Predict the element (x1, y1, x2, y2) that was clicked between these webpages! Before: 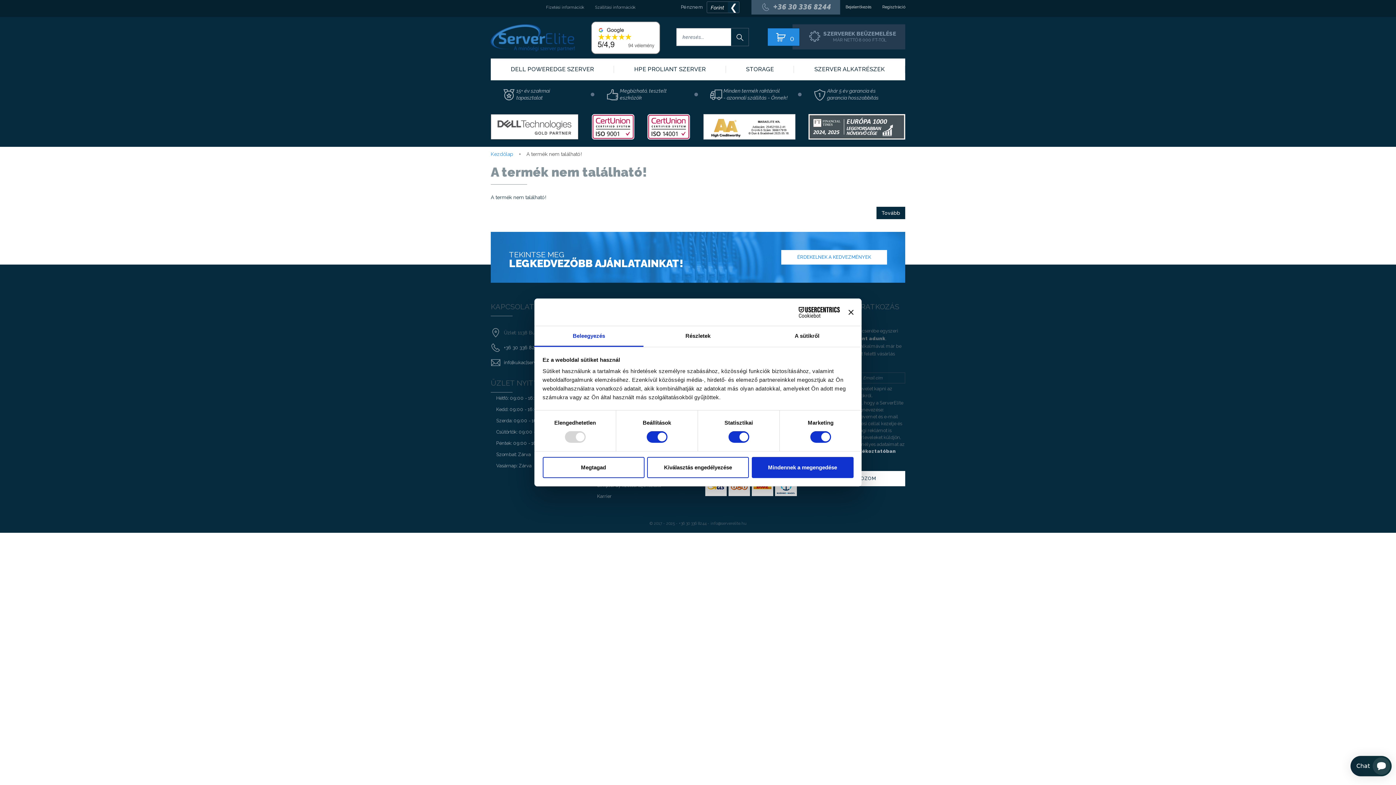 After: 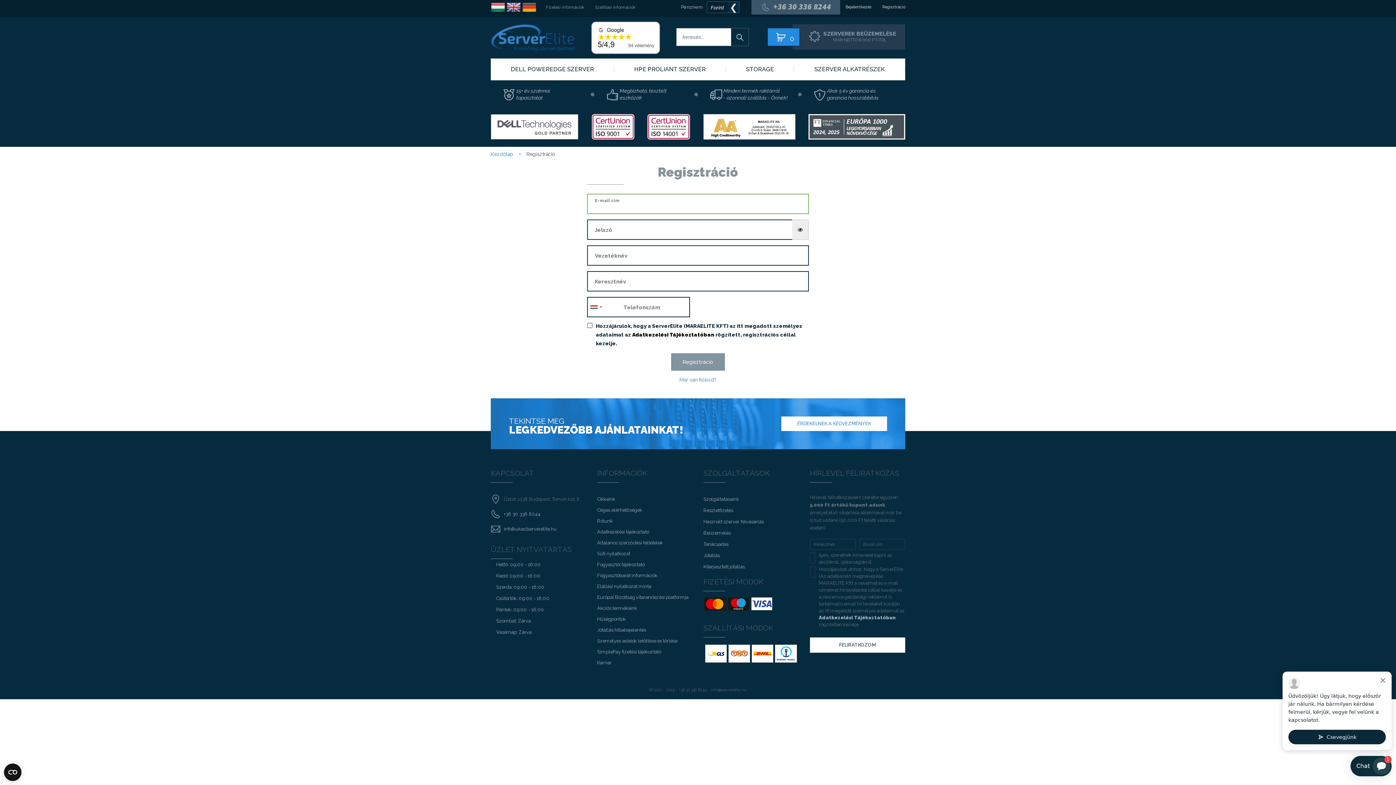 Action: bbox: (877, 3, 905, 10) label: Regisztráció